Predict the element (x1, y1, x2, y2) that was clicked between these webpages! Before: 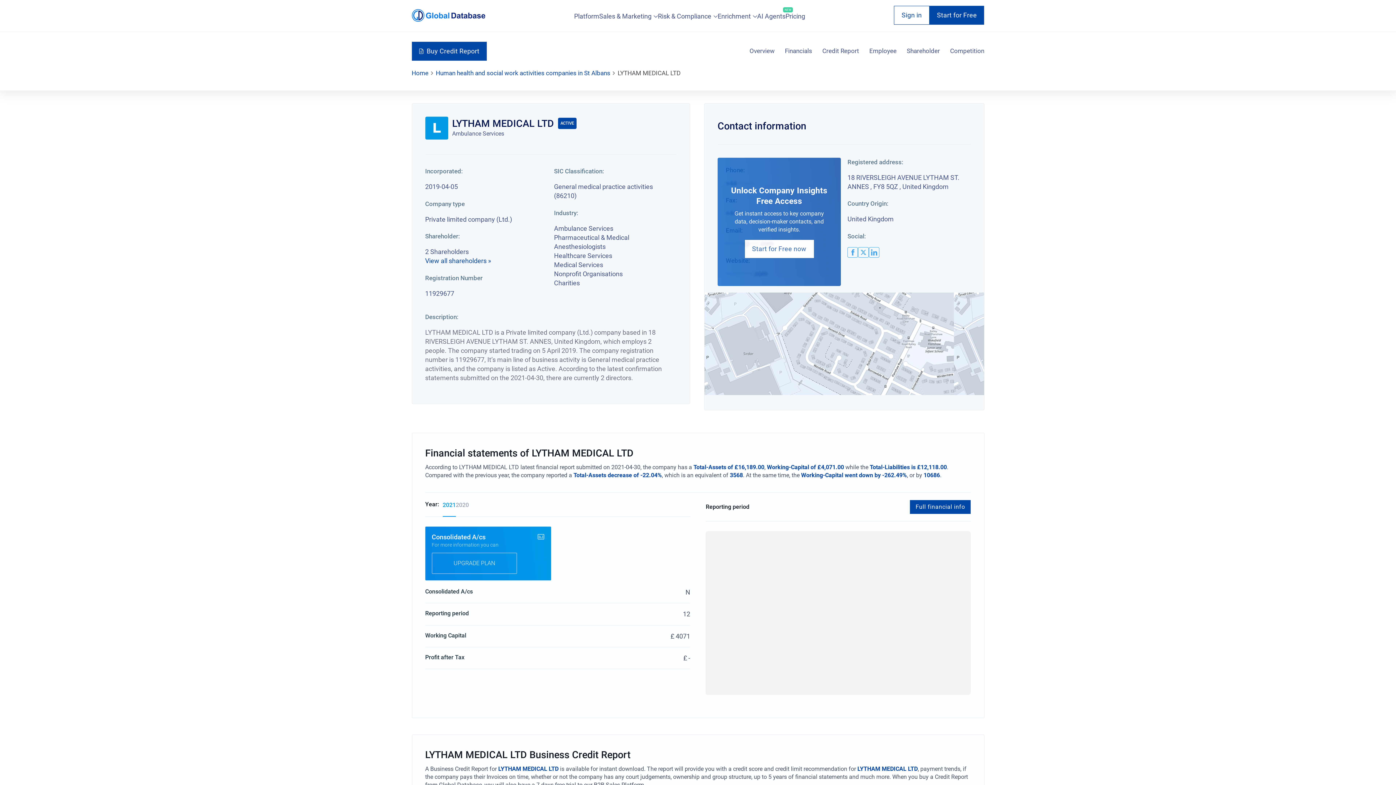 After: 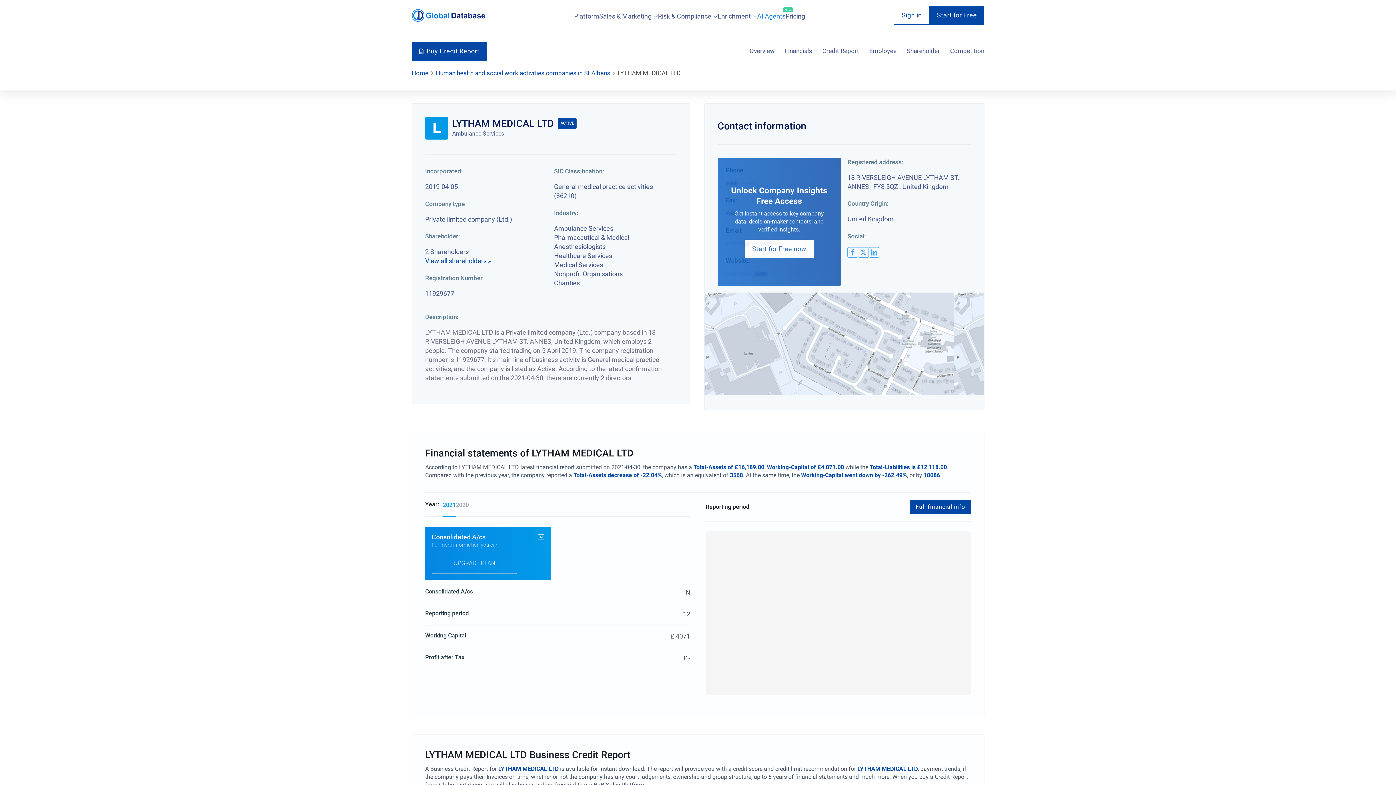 Action: bbox: (757, 9, 785, 22) label: AI Agents
NEW